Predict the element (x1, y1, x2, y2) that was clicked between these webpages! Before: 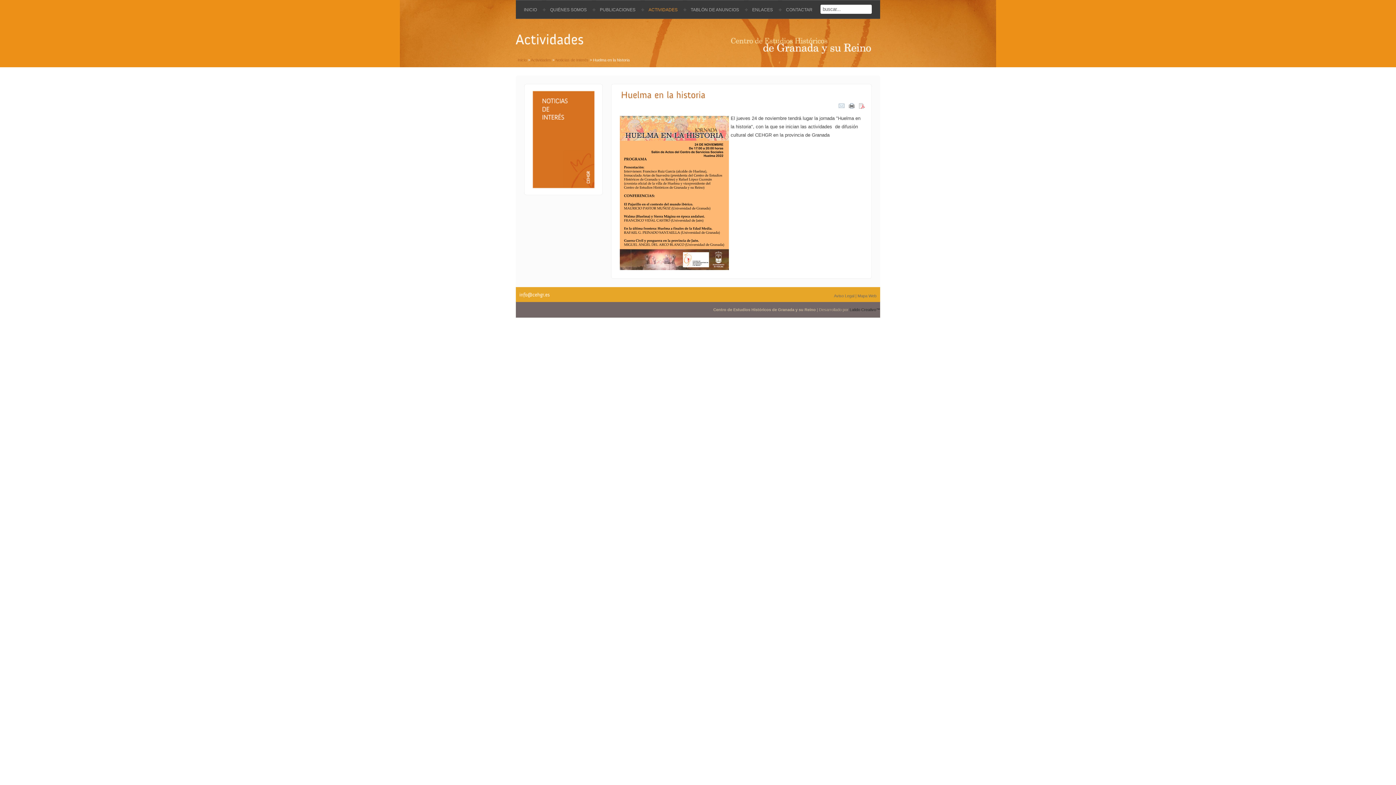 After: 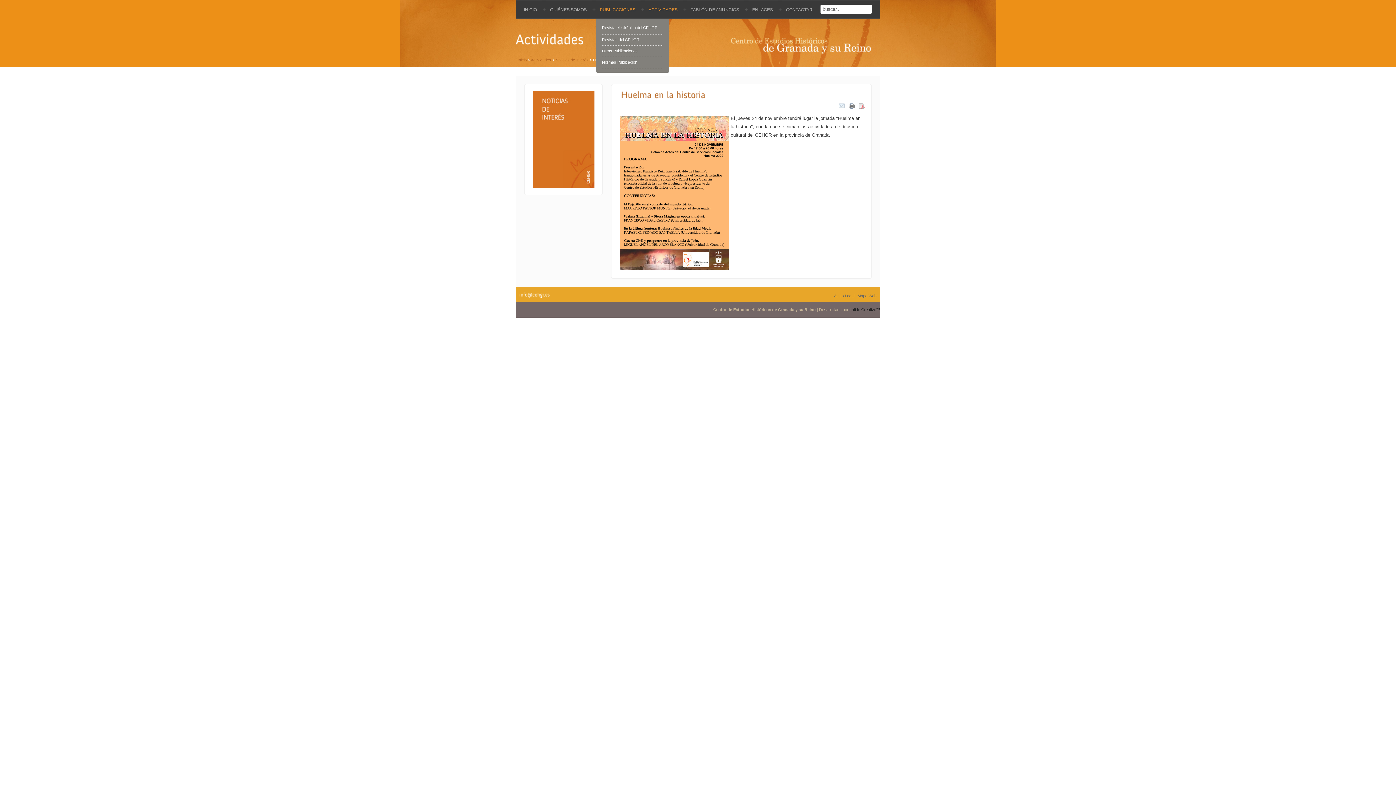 Action: bbox: (596, 3, 640, 18) label: PUBLICACIONES